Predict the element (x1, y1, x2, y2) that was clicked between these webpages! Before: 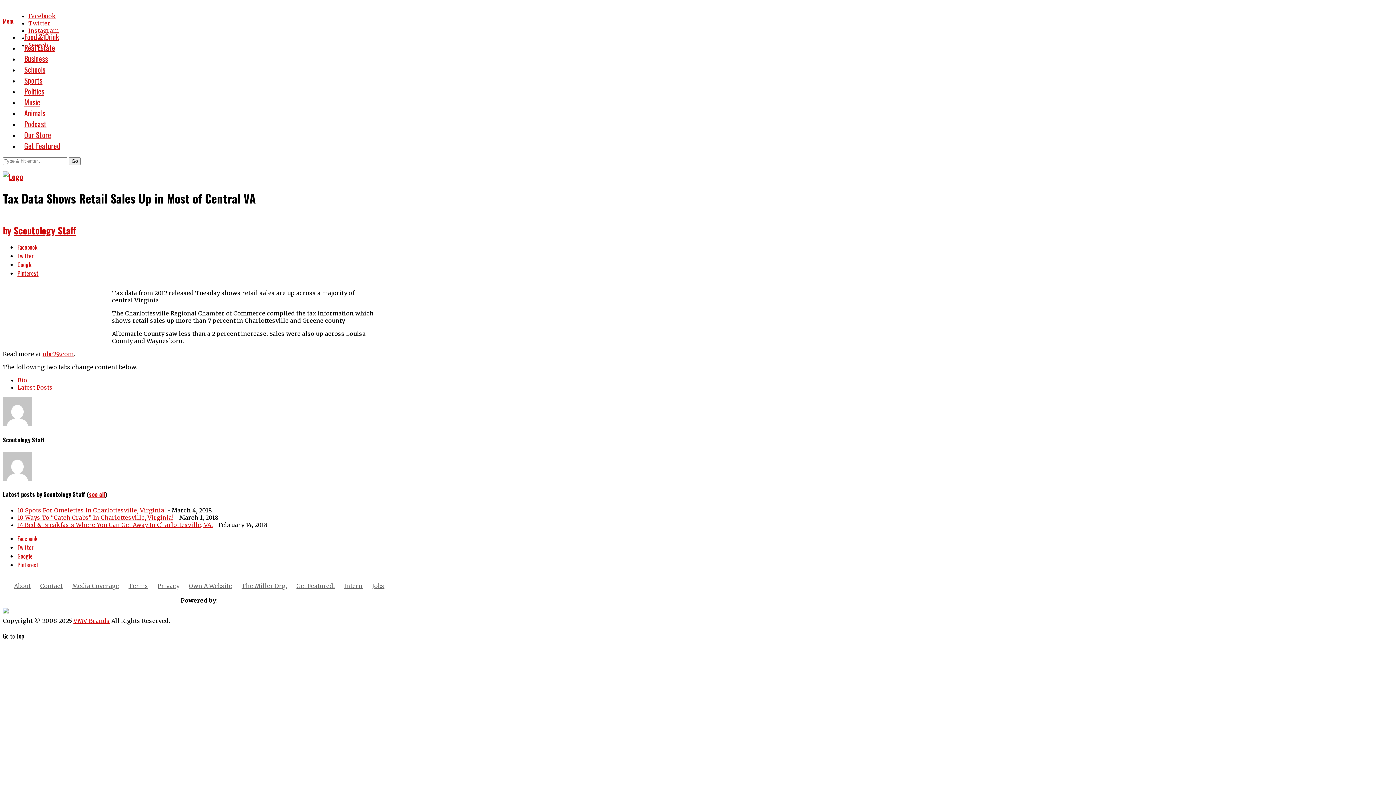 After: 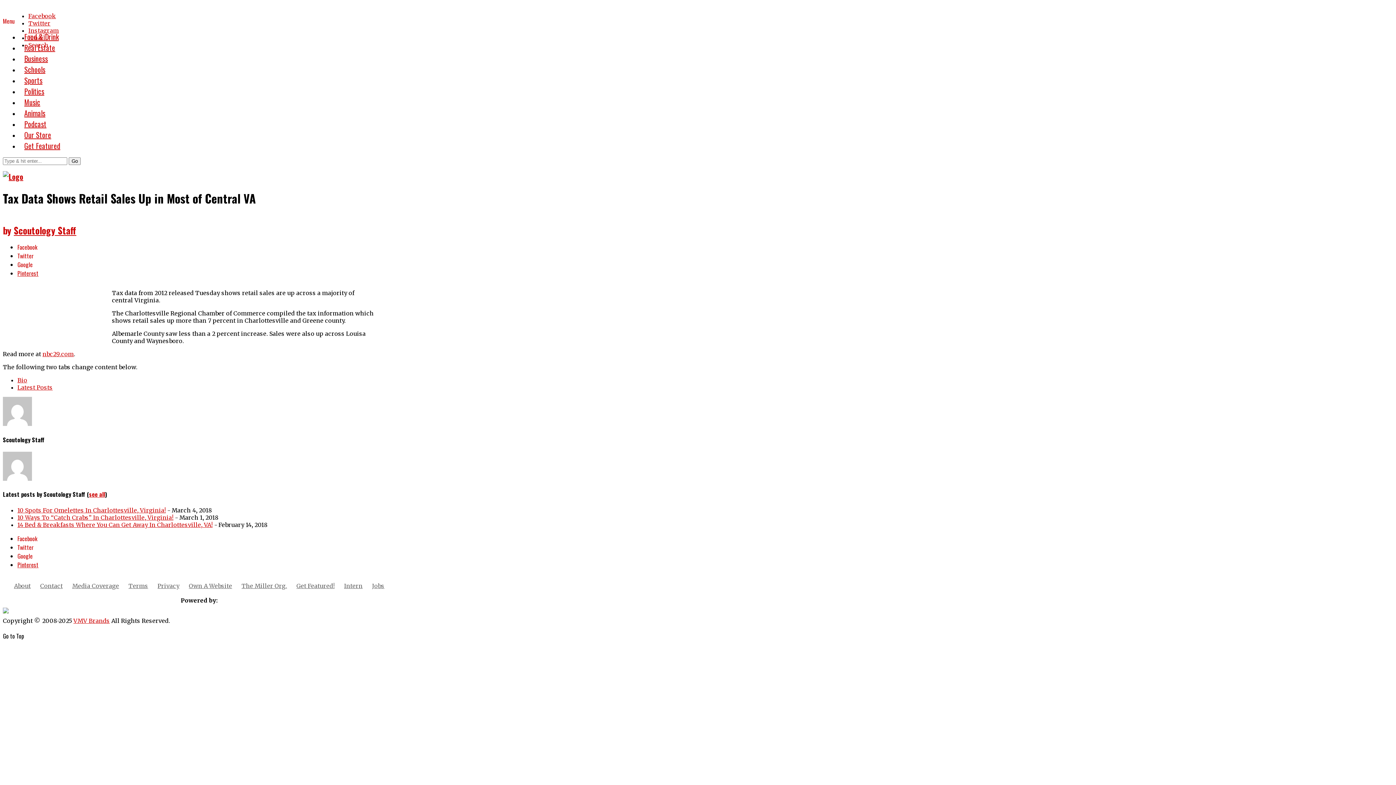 Action: bbox: (42, 350, 73, 357) label: nbc29.com